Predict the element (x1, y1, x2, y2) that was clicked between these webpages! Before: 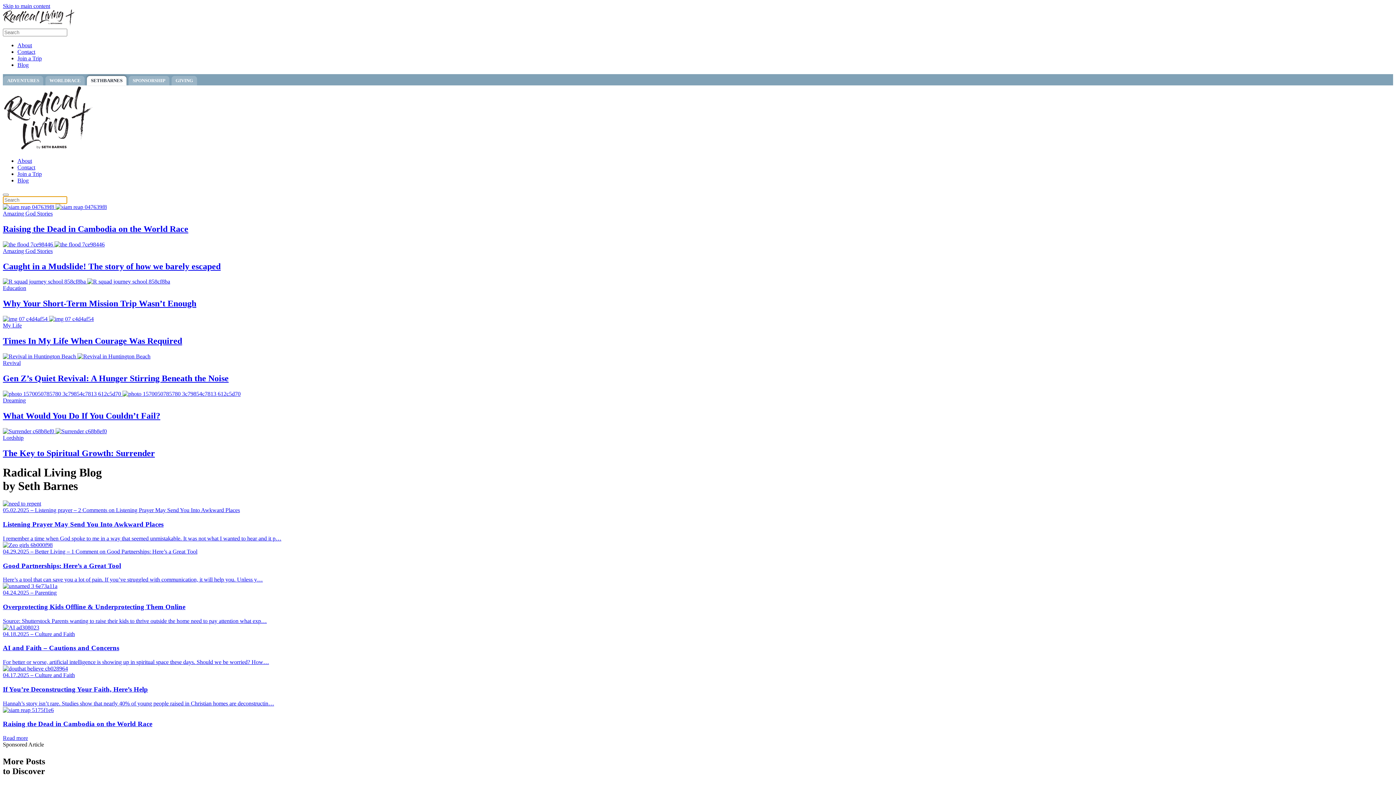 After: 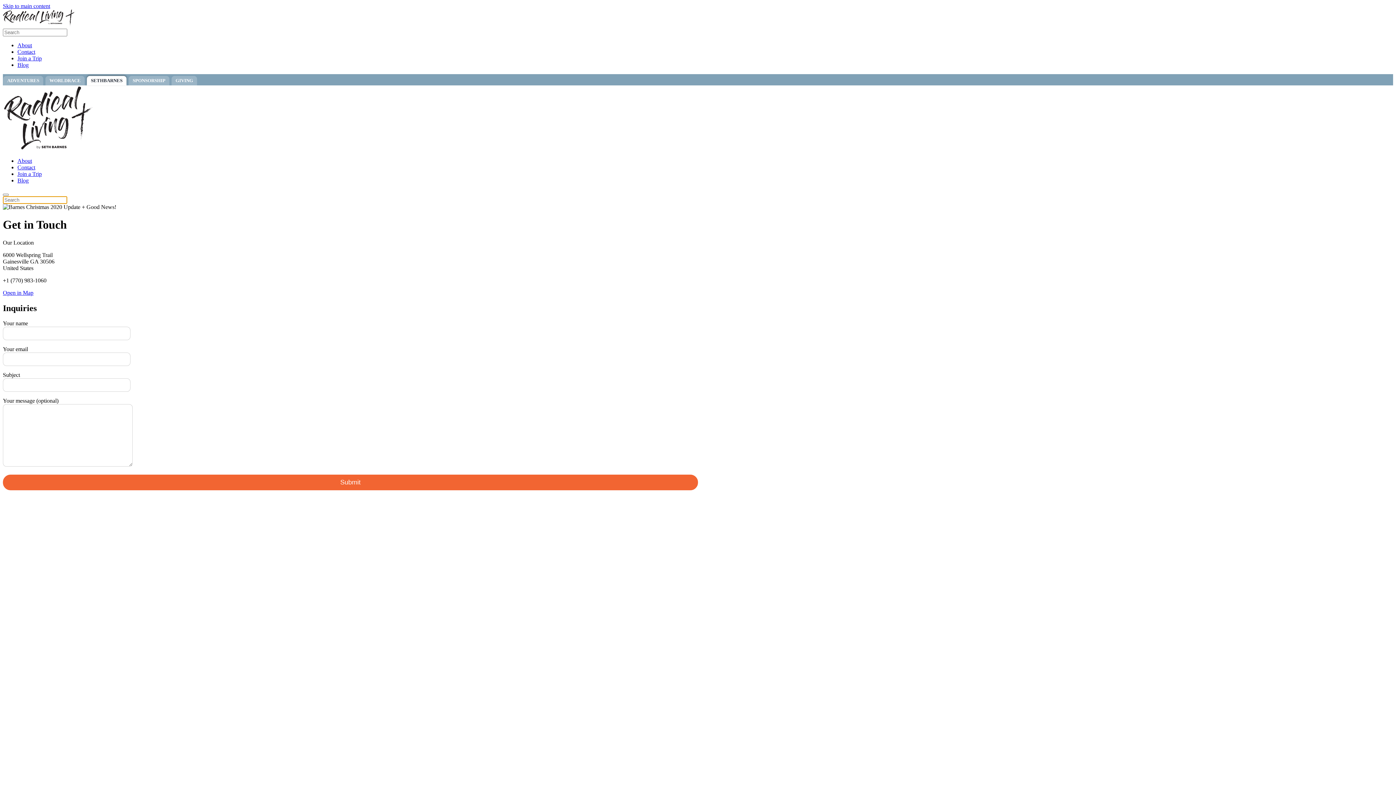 Action: bbox: (17, 48, 35, 54) label: Contact